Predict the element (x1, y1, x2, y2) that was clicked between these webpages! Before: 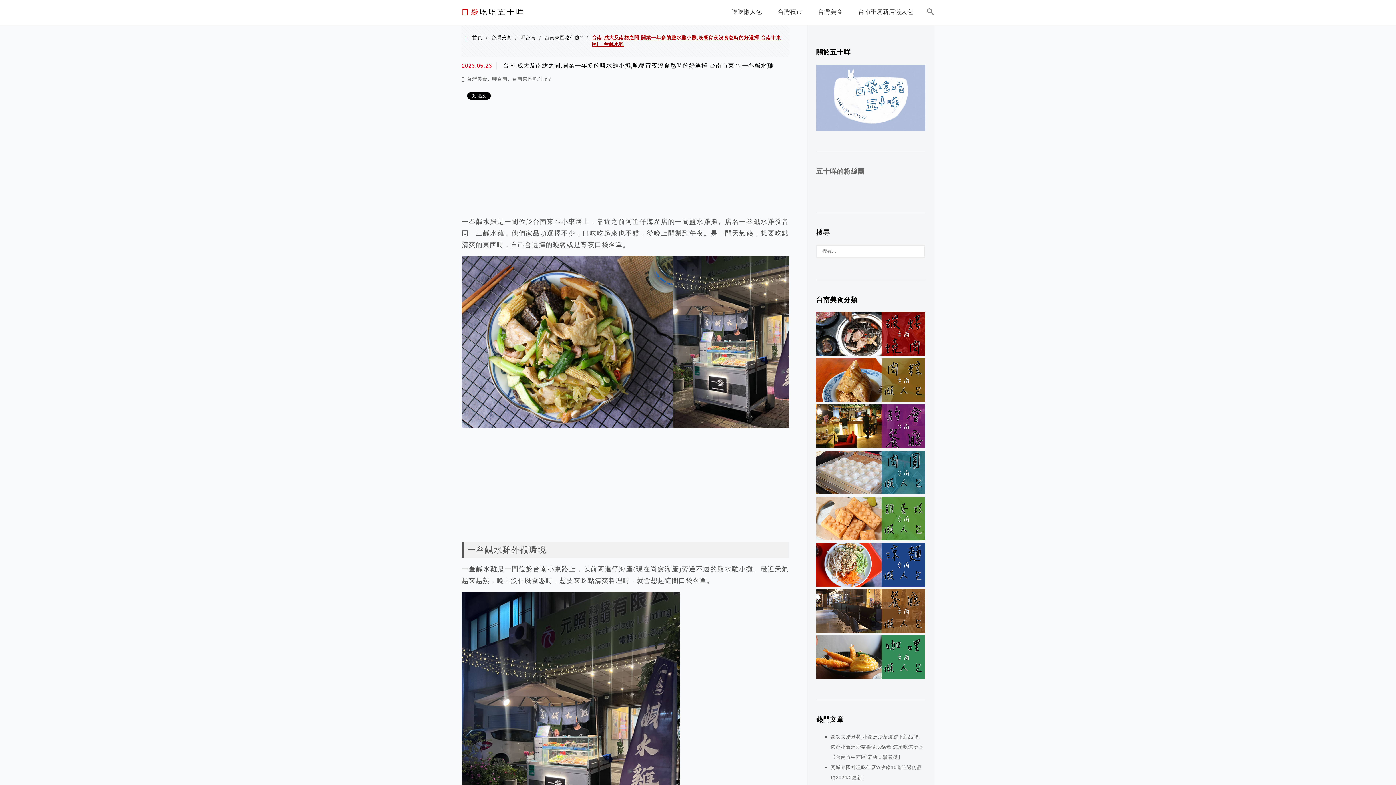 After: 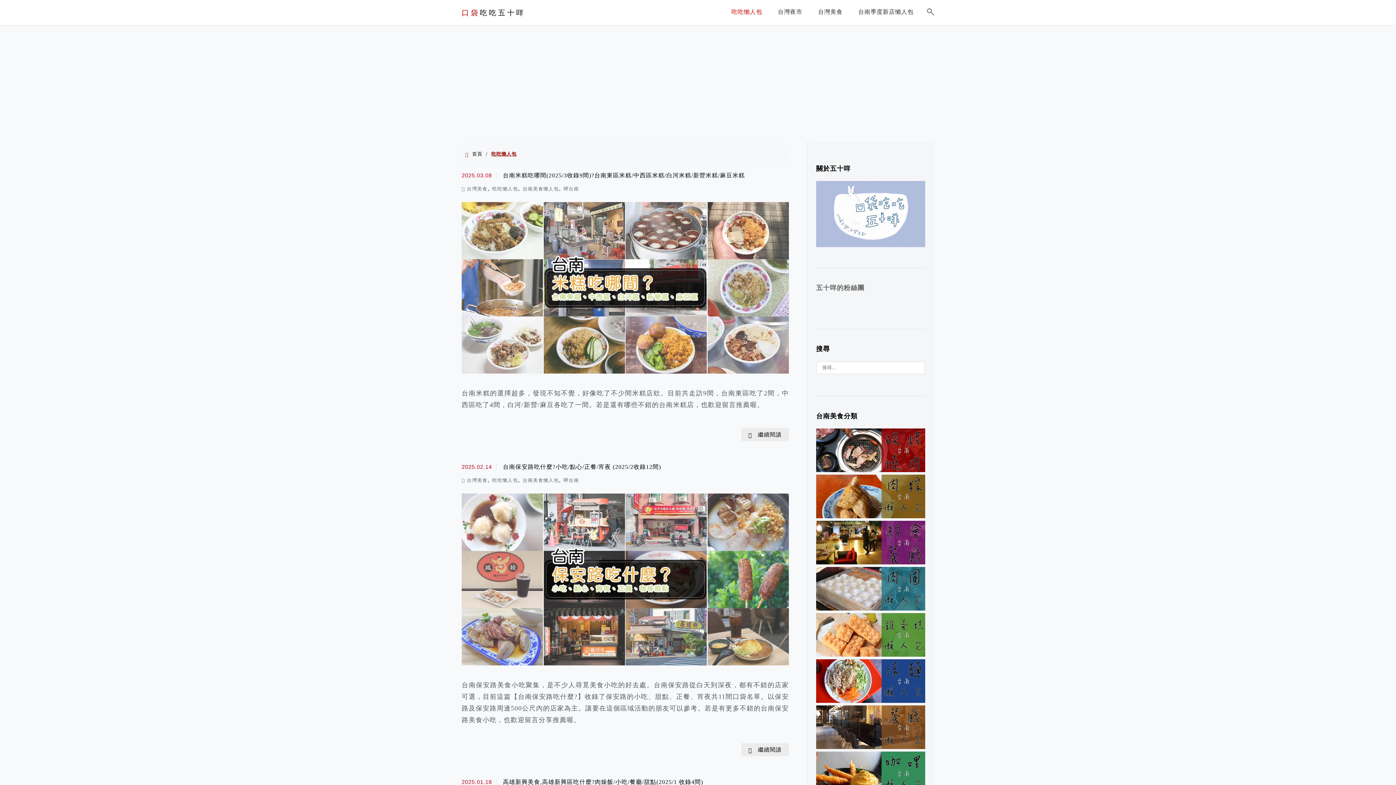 Action: label: 吃吃懶人包 bbox: (728, 3, 766, 23)